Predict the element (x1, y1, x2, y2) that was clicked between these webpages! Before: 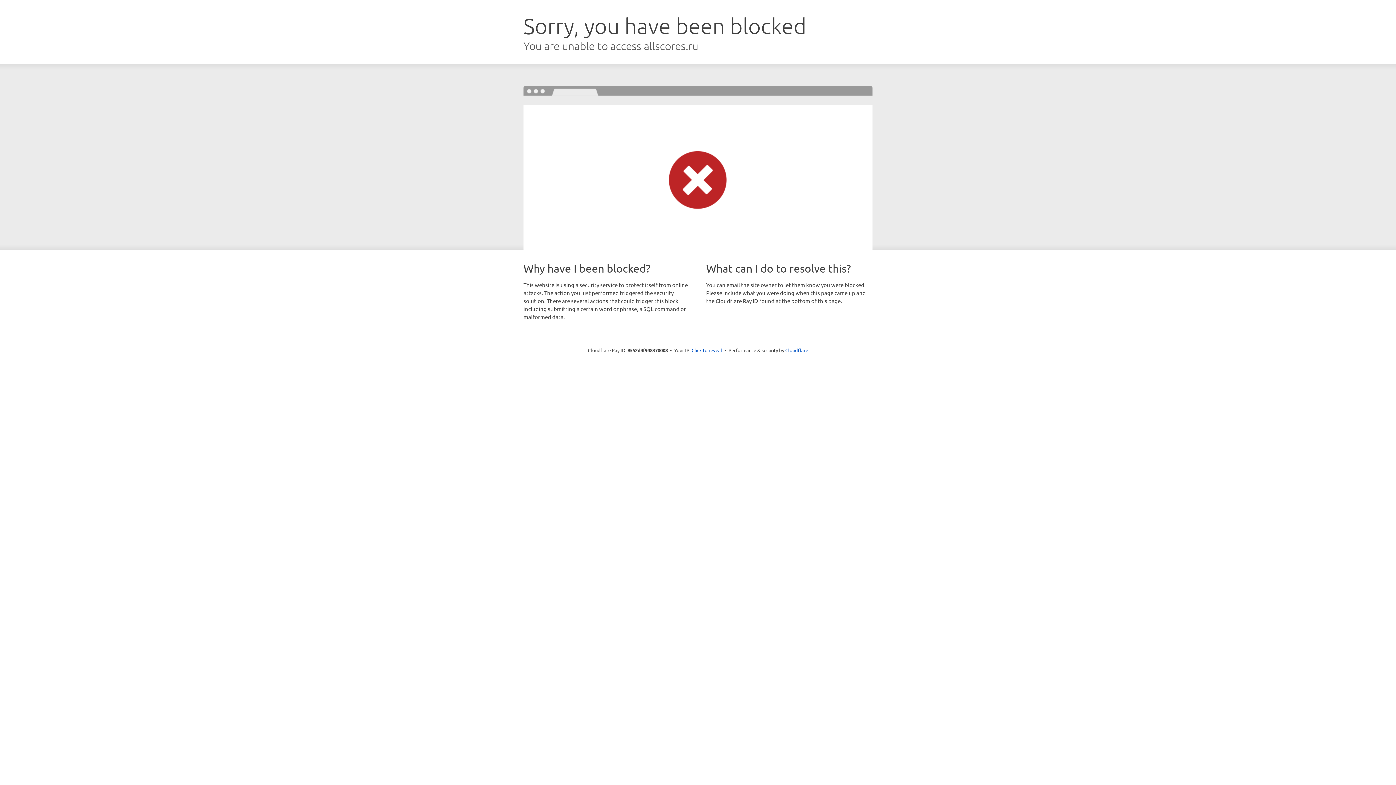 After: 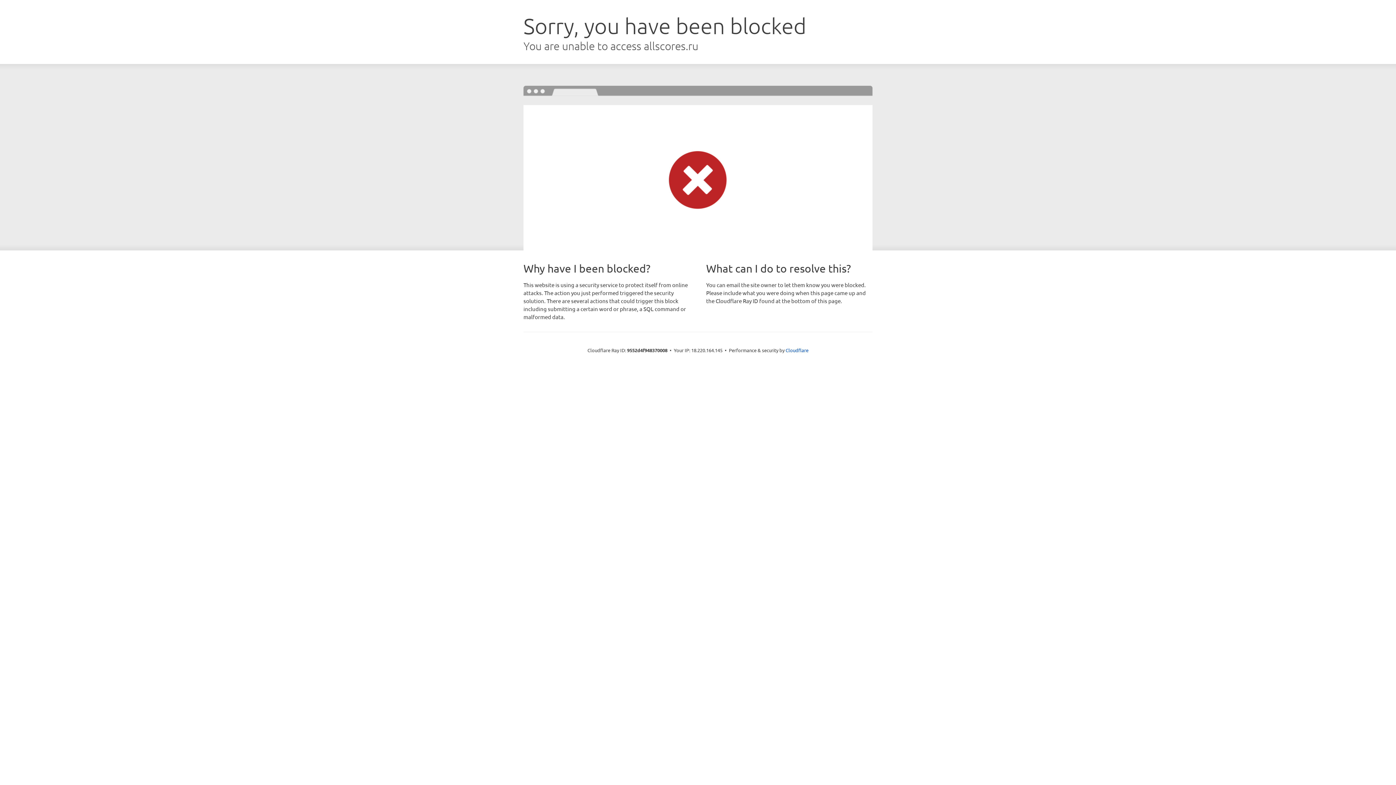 Action: label: Click to reveal bbox: (691, 346, 722, 353)